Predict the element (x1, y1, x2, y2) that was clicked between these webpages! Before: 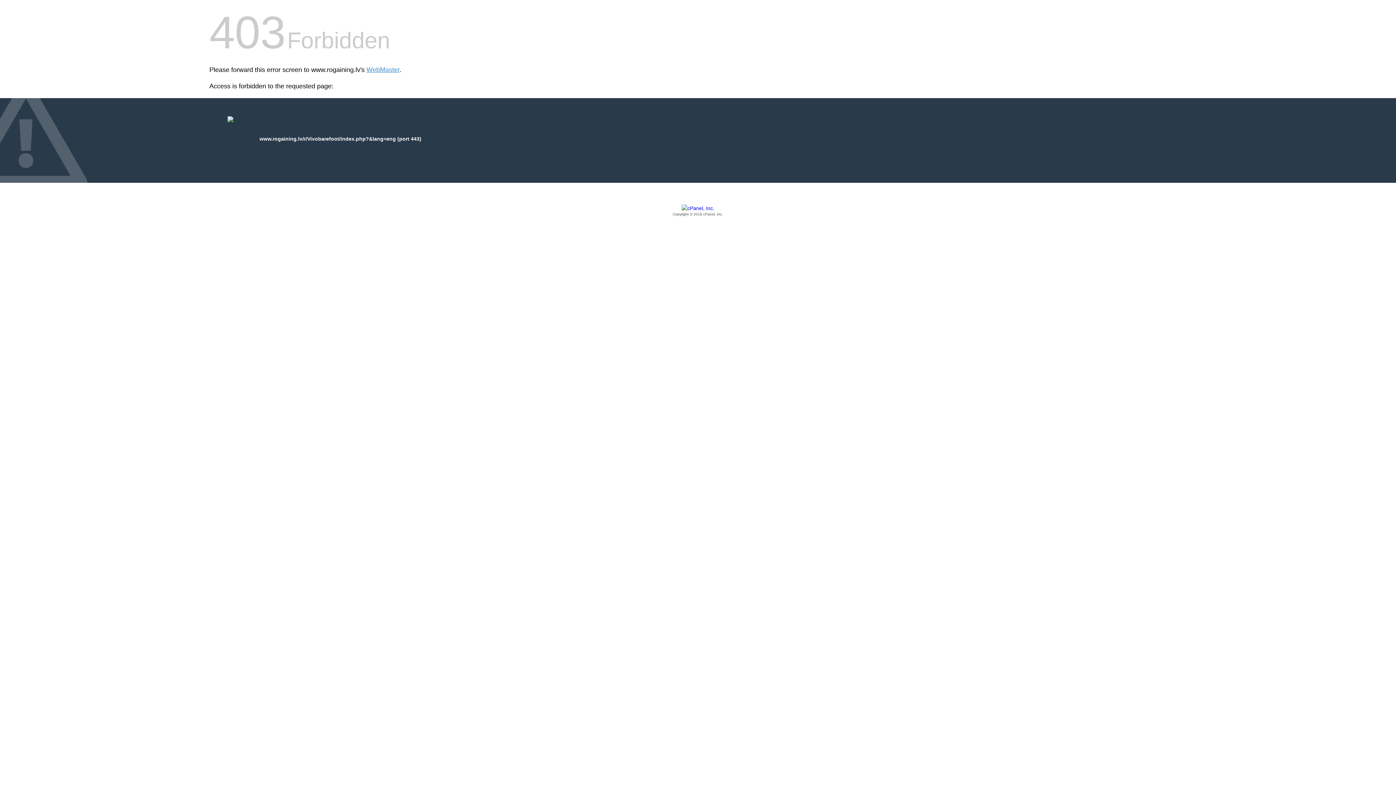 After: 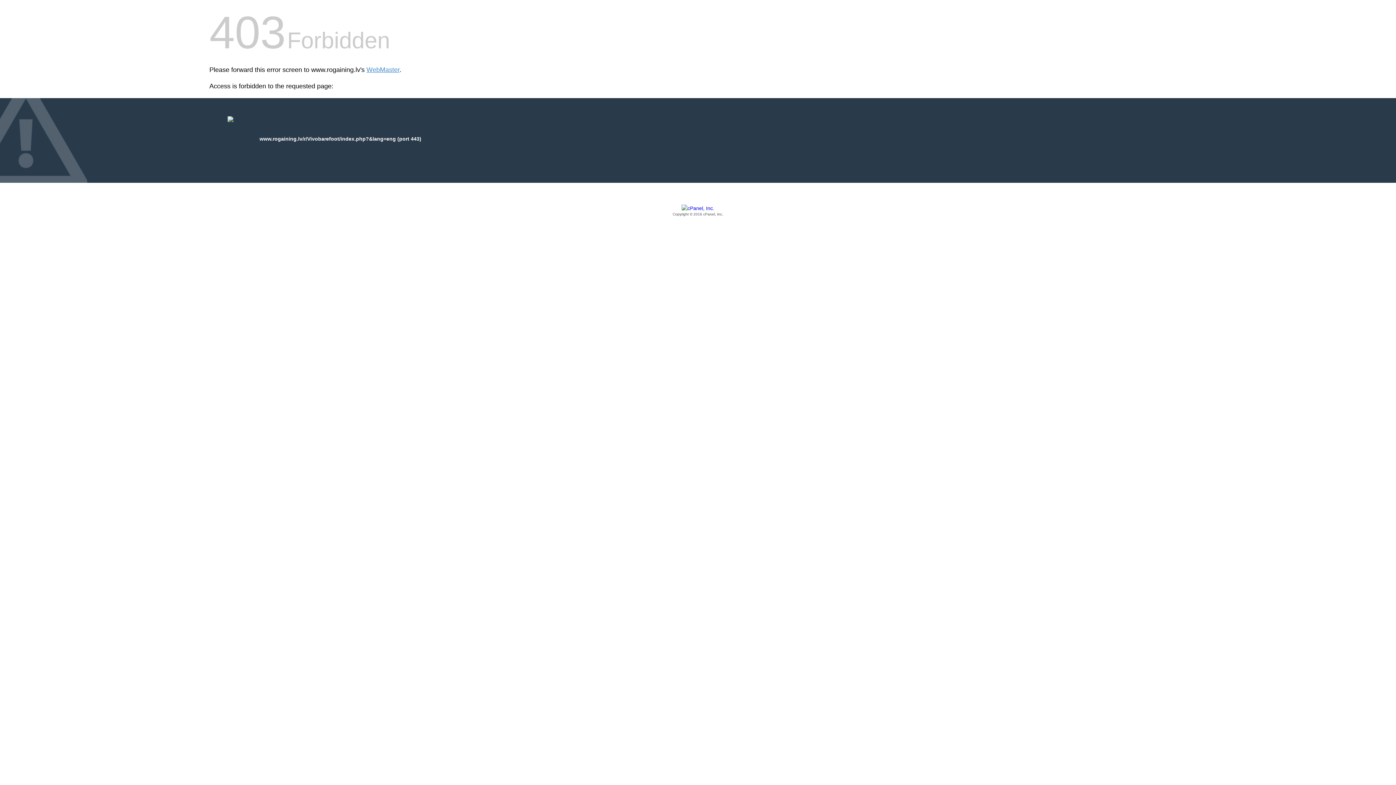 Action: bbox: (209, 205, 1186, 217) label: Copyright © 2016 cPanel, Inc.